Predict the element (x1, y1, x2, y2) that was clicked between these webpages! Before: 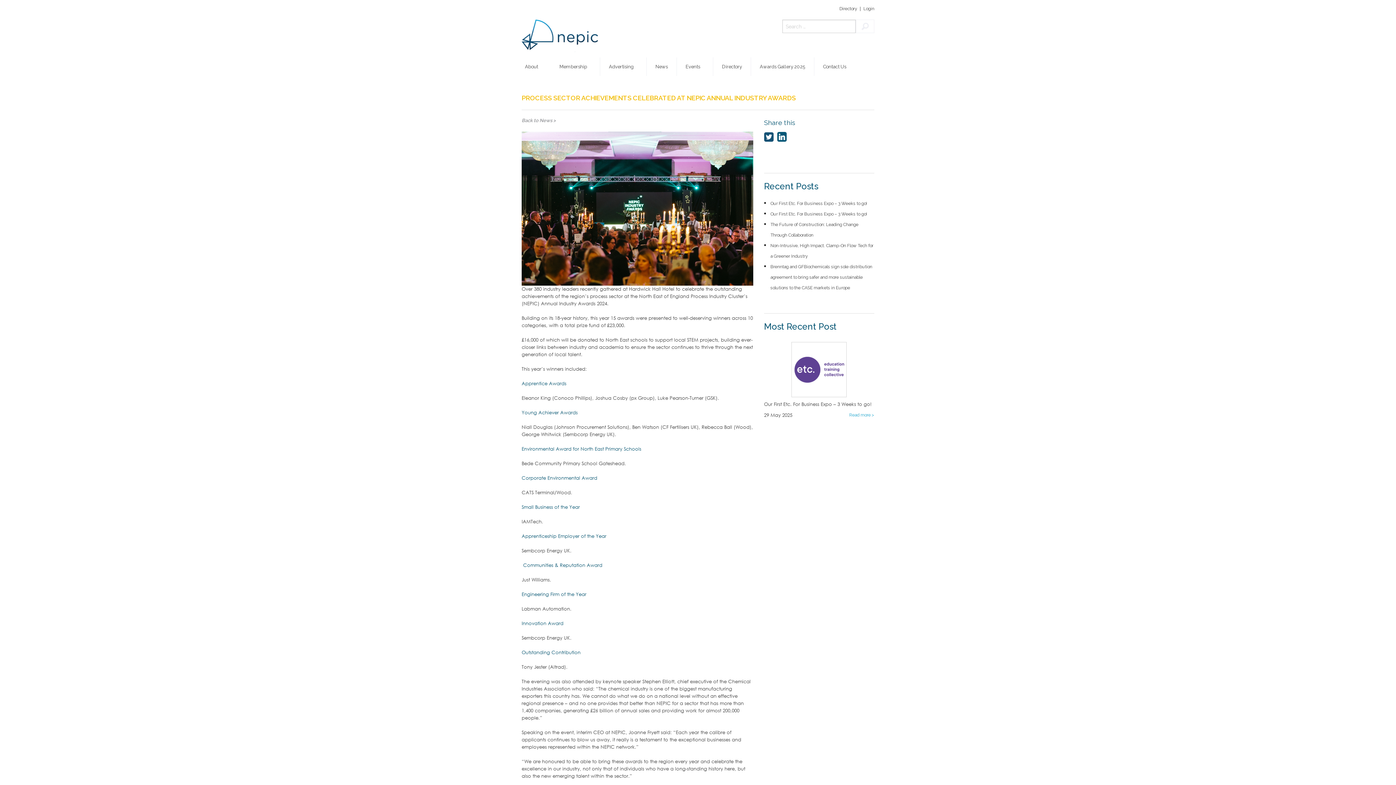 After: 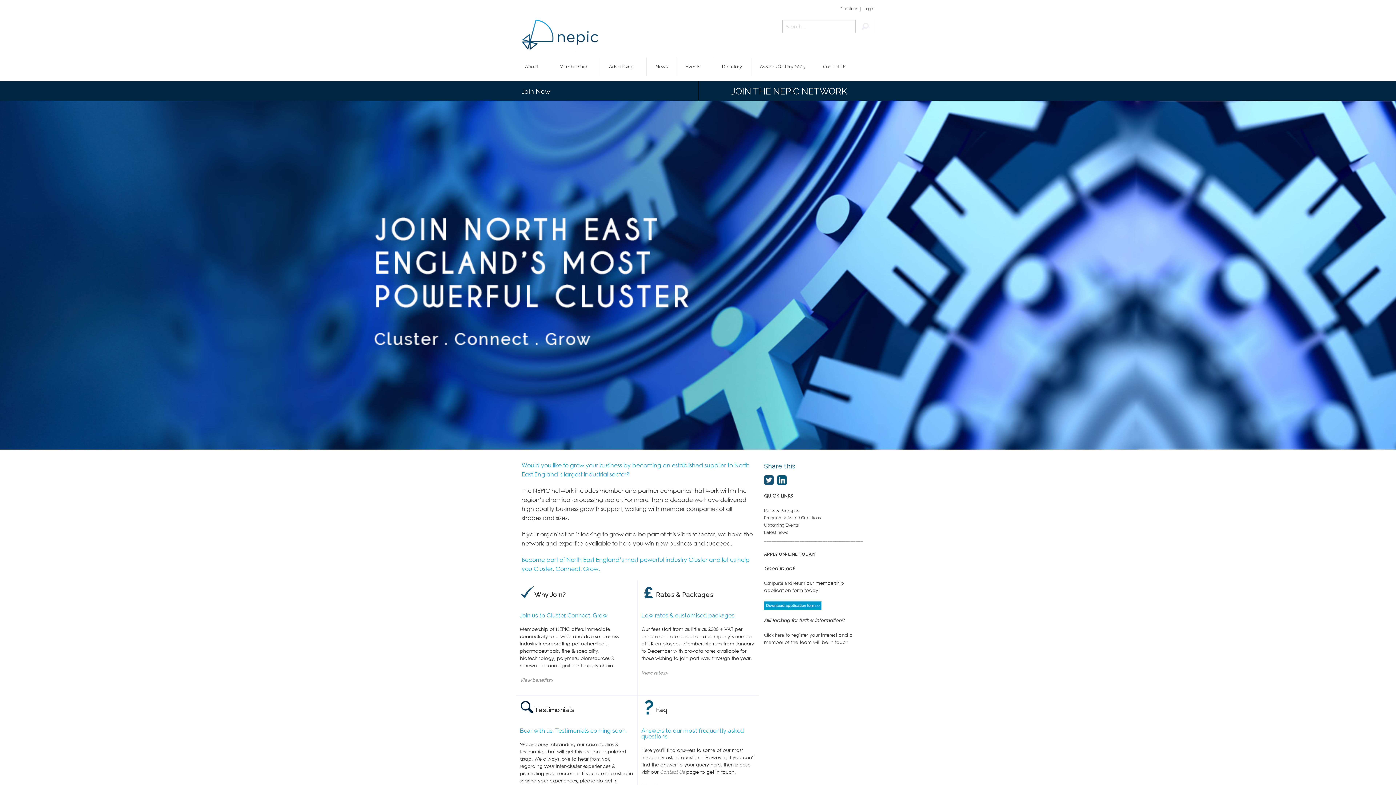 Action: bbox: (550, 57, 600, 75) label: Membership